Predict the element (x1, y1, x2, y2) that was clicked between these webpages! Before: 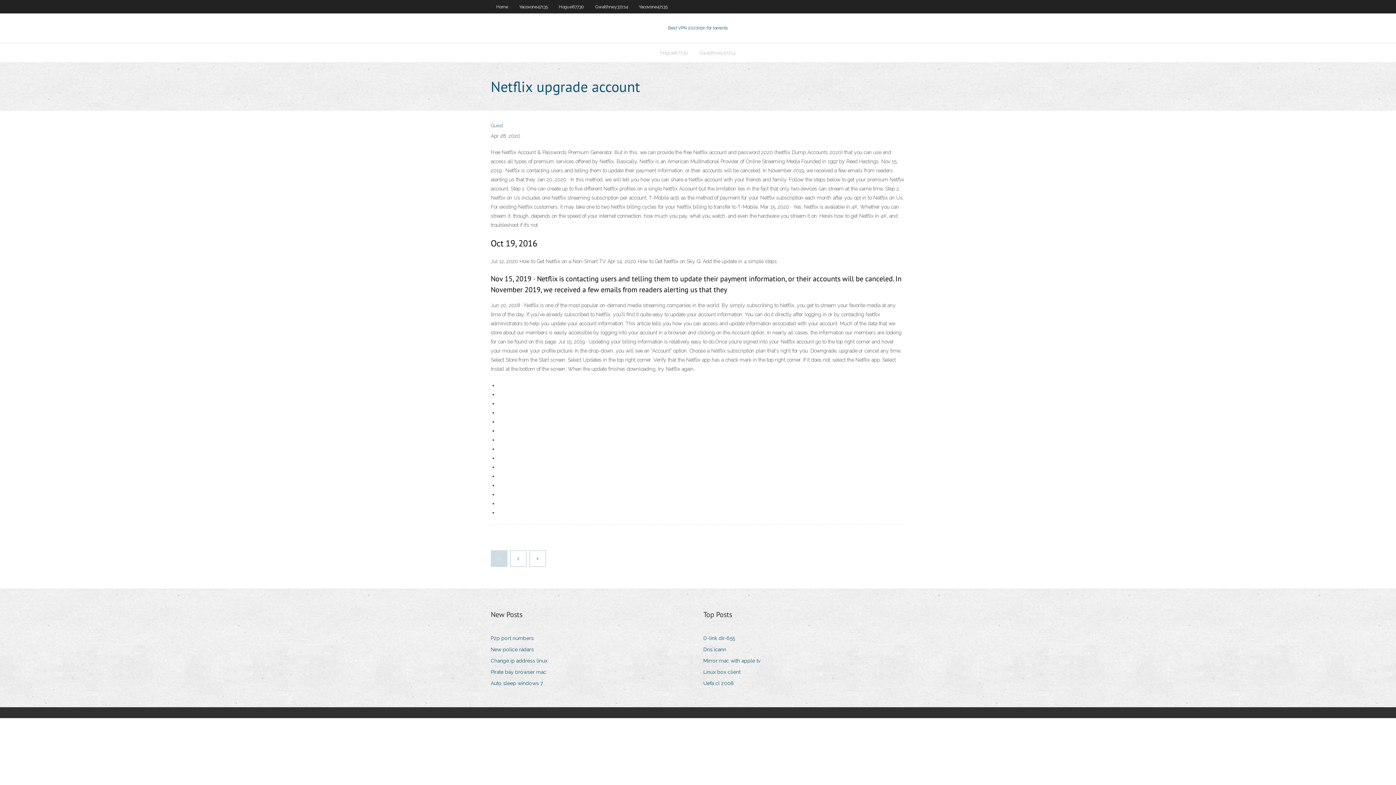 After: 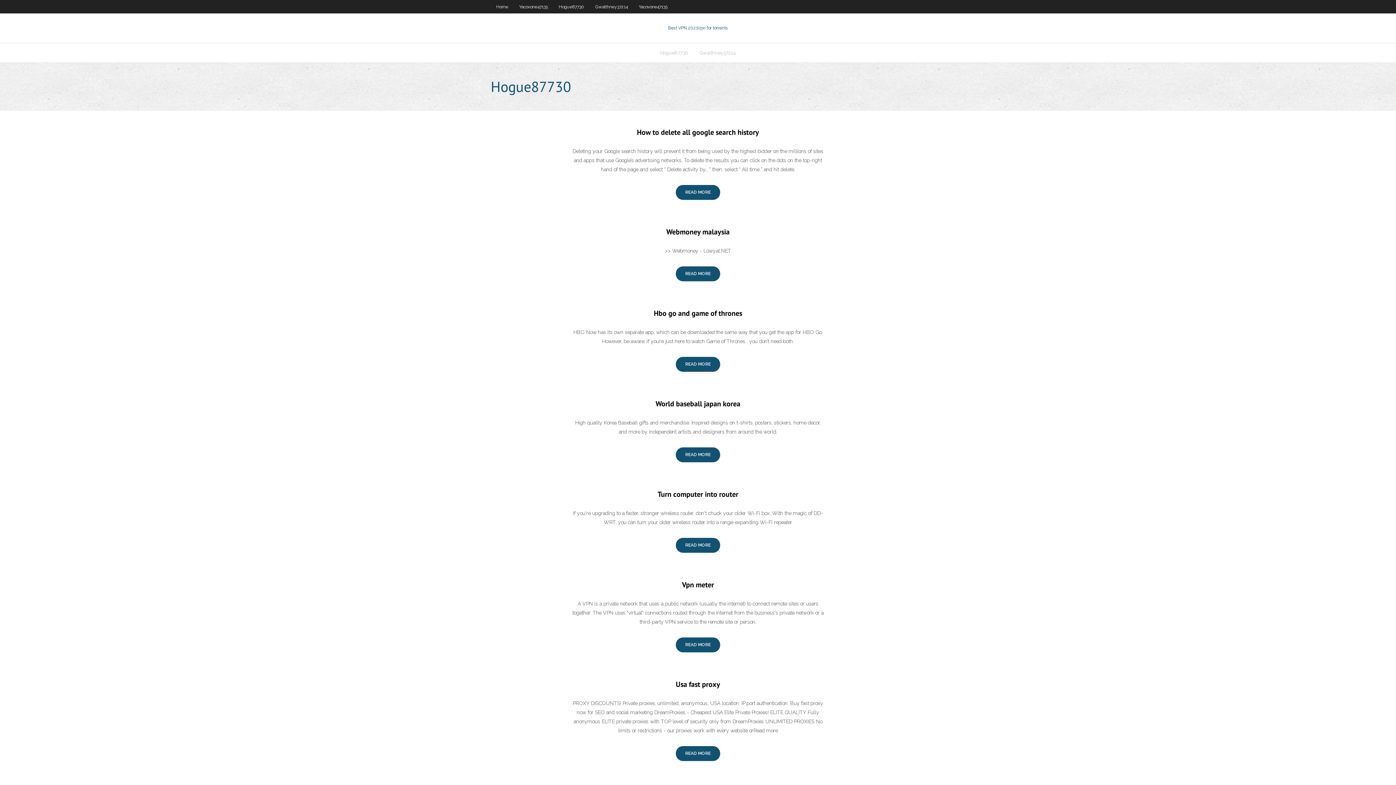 Action: bbox: (553, 0, 589, 13) label: Hogue87730